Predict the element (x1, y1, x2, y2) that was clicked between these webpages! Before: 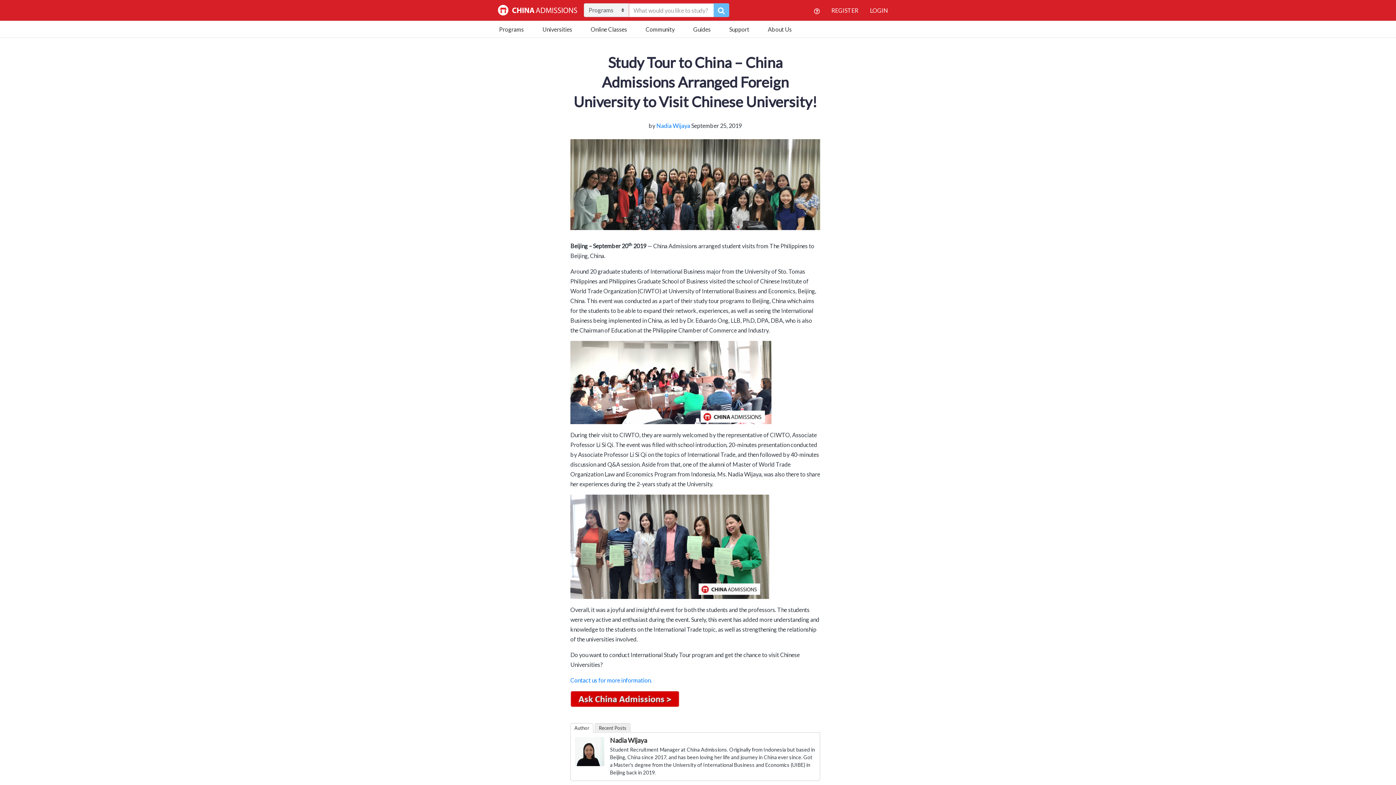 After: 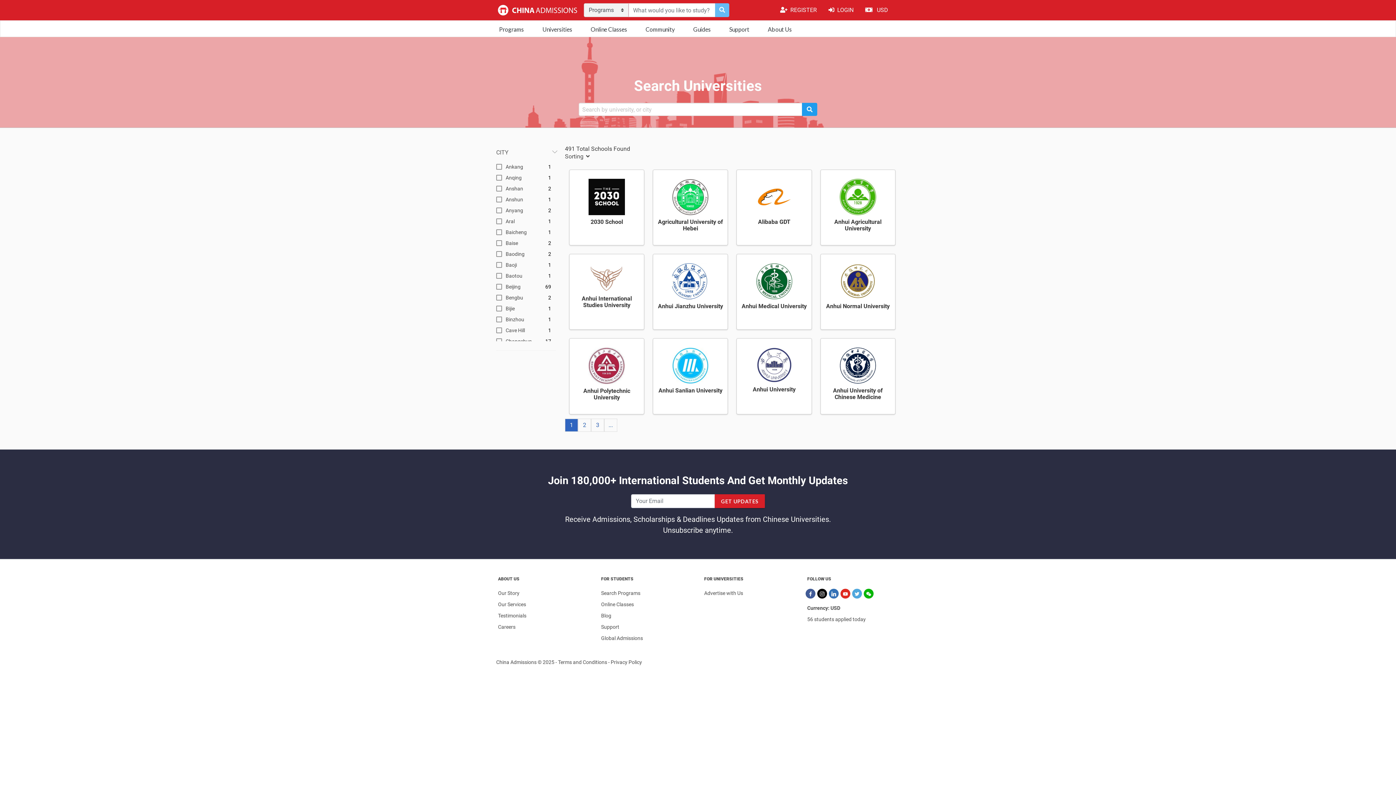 Action: bbox: (539, 20, 575, 35) label: Universities